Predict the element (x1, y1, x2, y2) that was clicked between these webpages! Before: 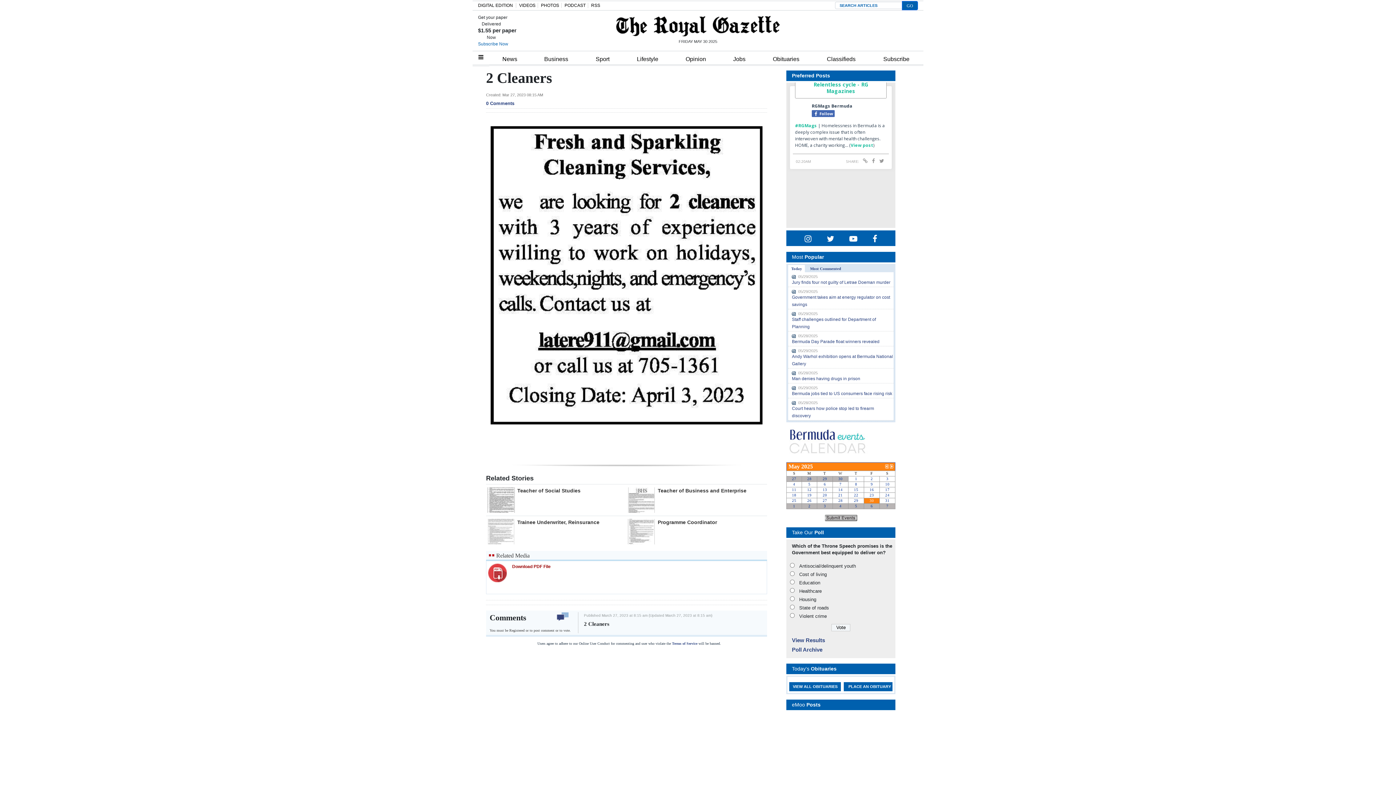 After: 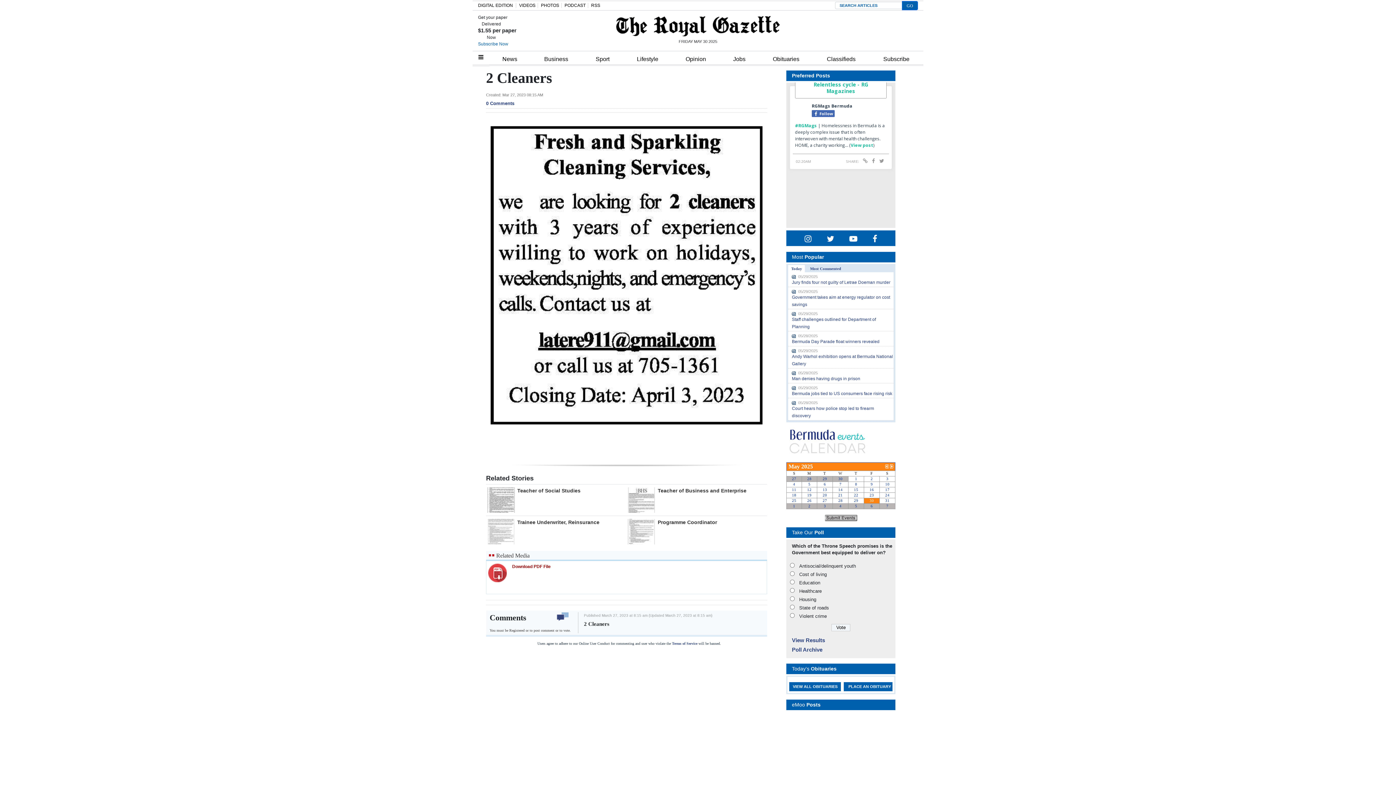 Action: bbox: (489, 613, 526, 622) label: Comments